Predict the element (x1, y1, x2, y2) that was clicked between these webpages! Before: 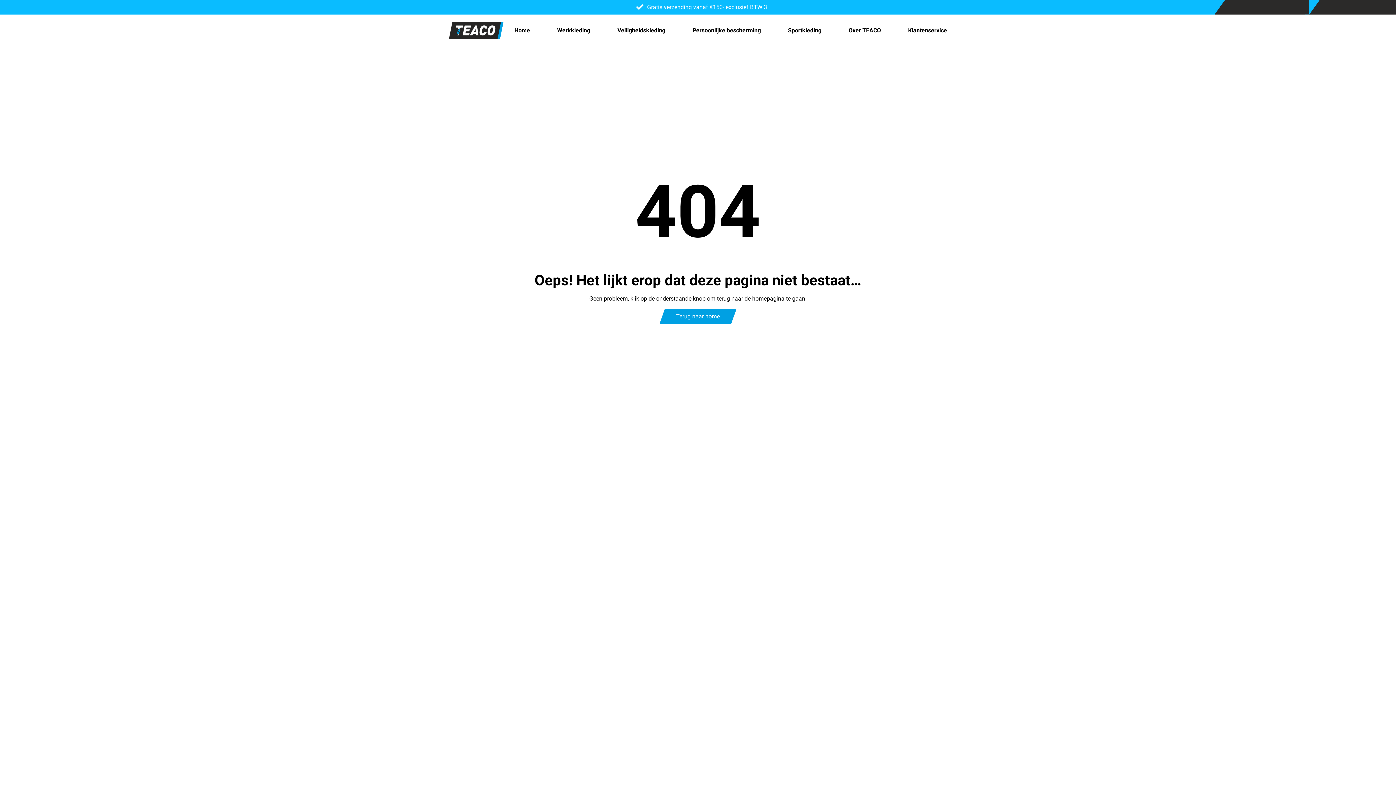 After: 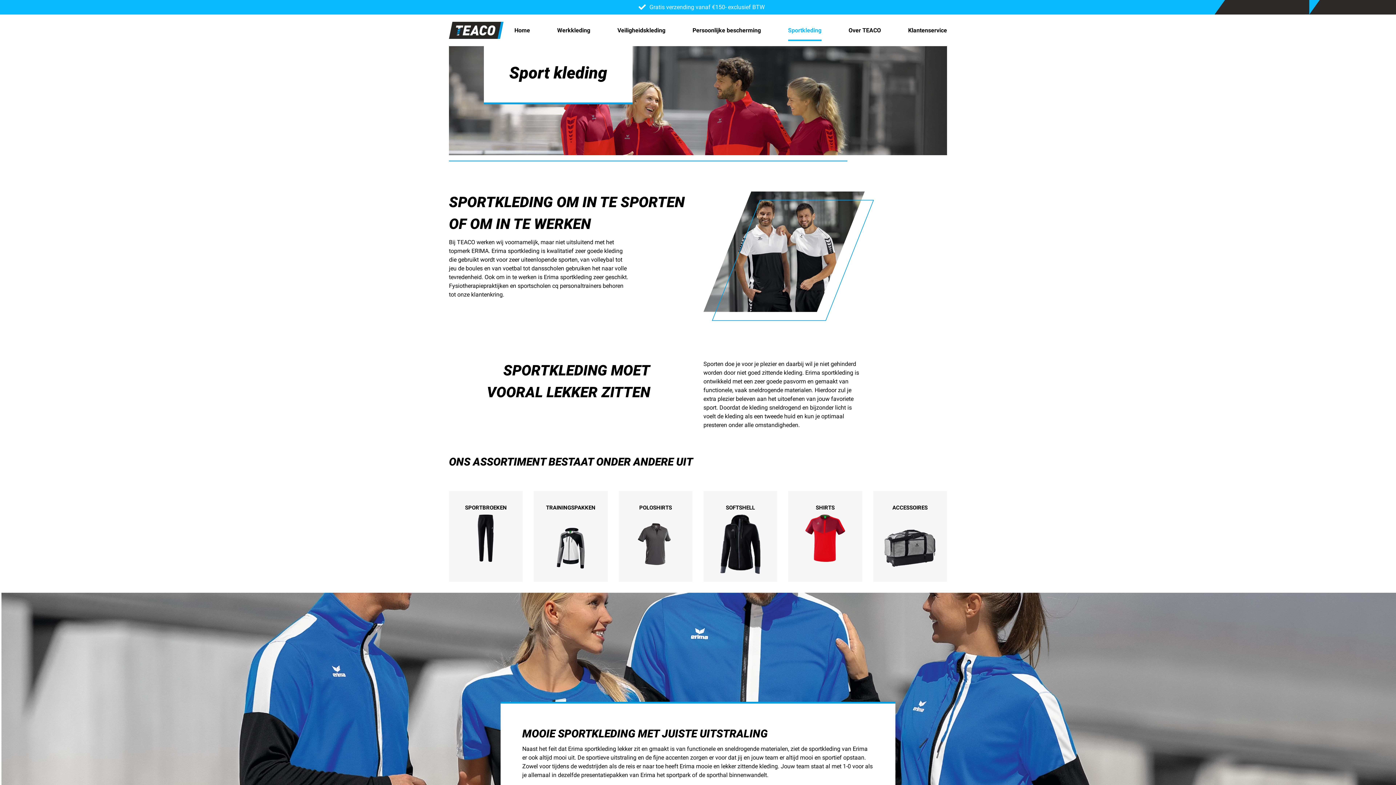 Action: bbox: (788, 23, 821, 37) label: Sportkleding